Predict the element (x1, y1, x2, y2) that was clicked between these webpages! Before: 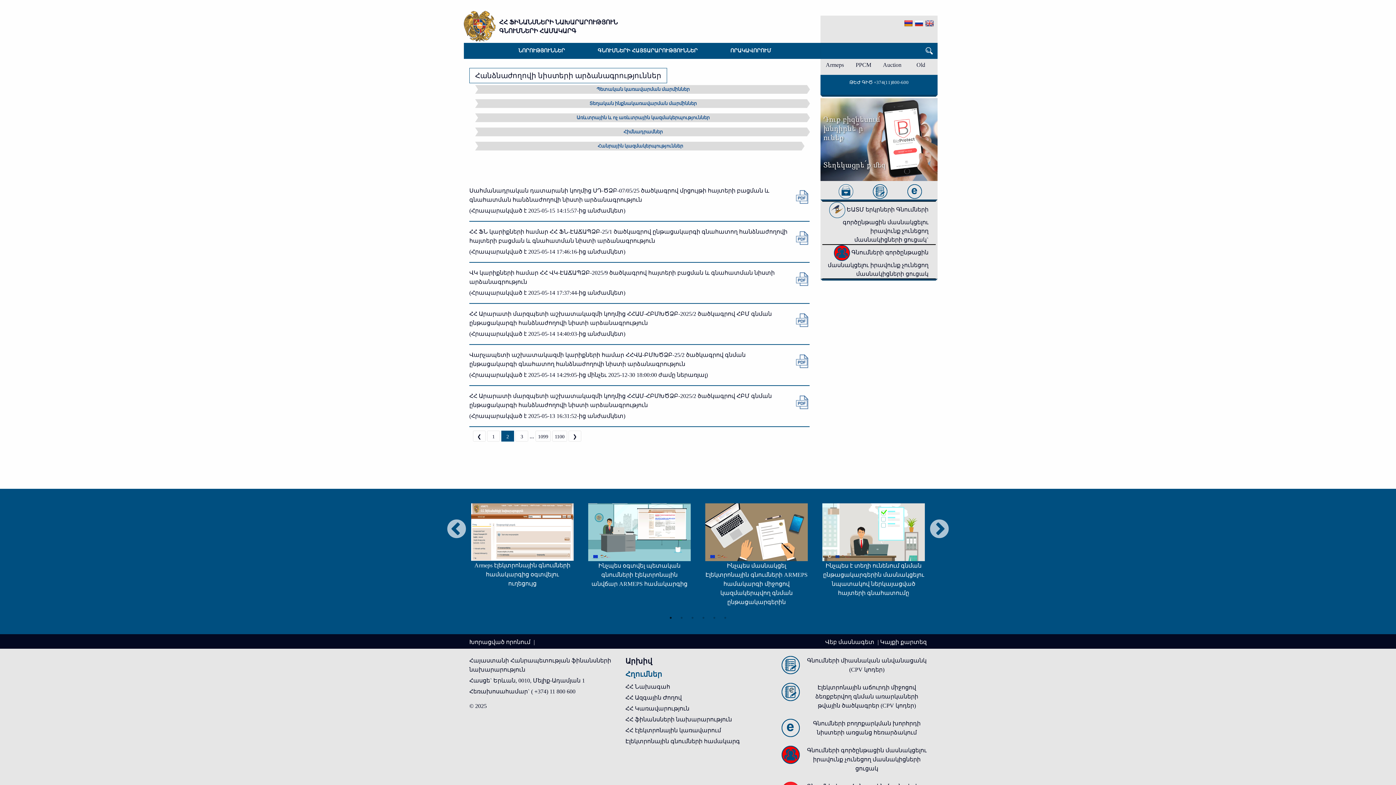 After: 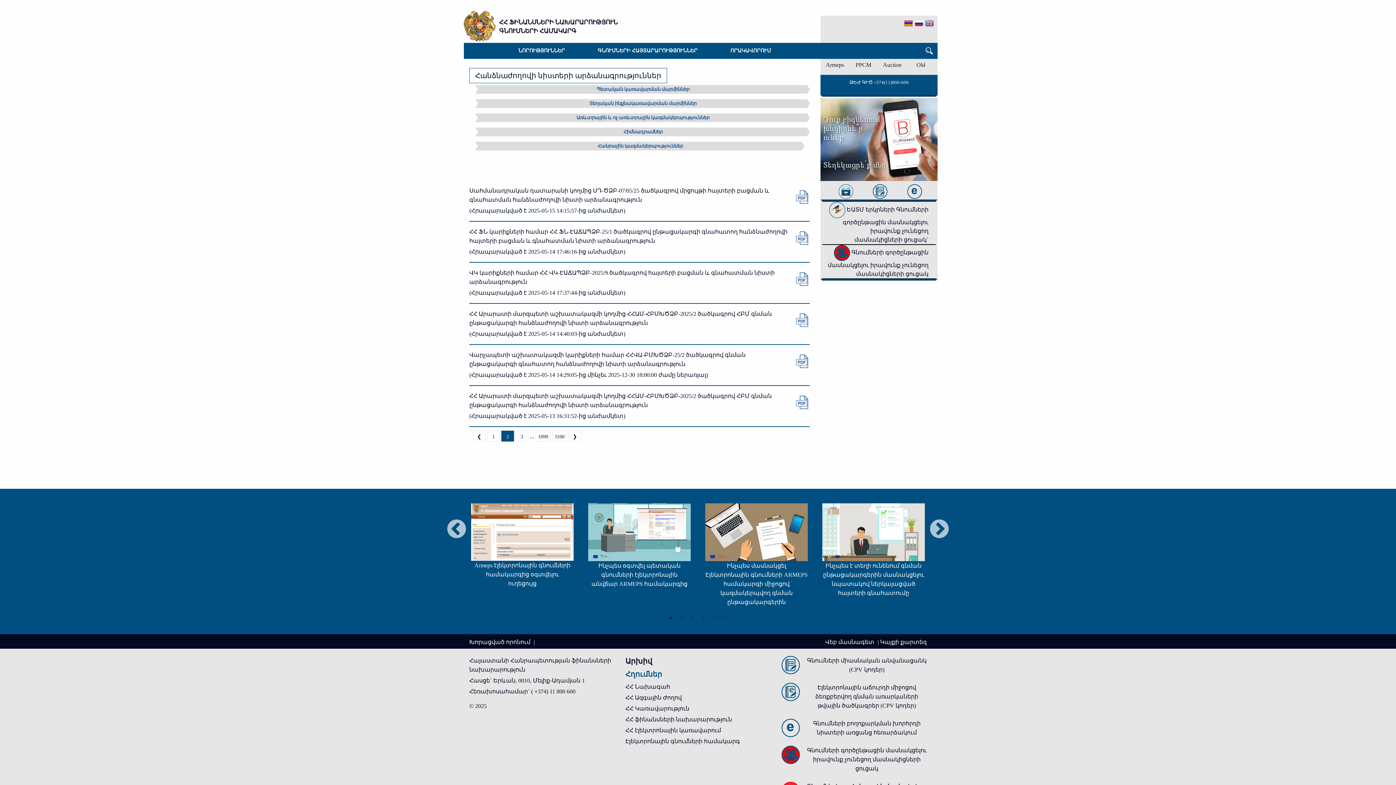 Action: label: Auction bbox: (883, 61, 901, 68)